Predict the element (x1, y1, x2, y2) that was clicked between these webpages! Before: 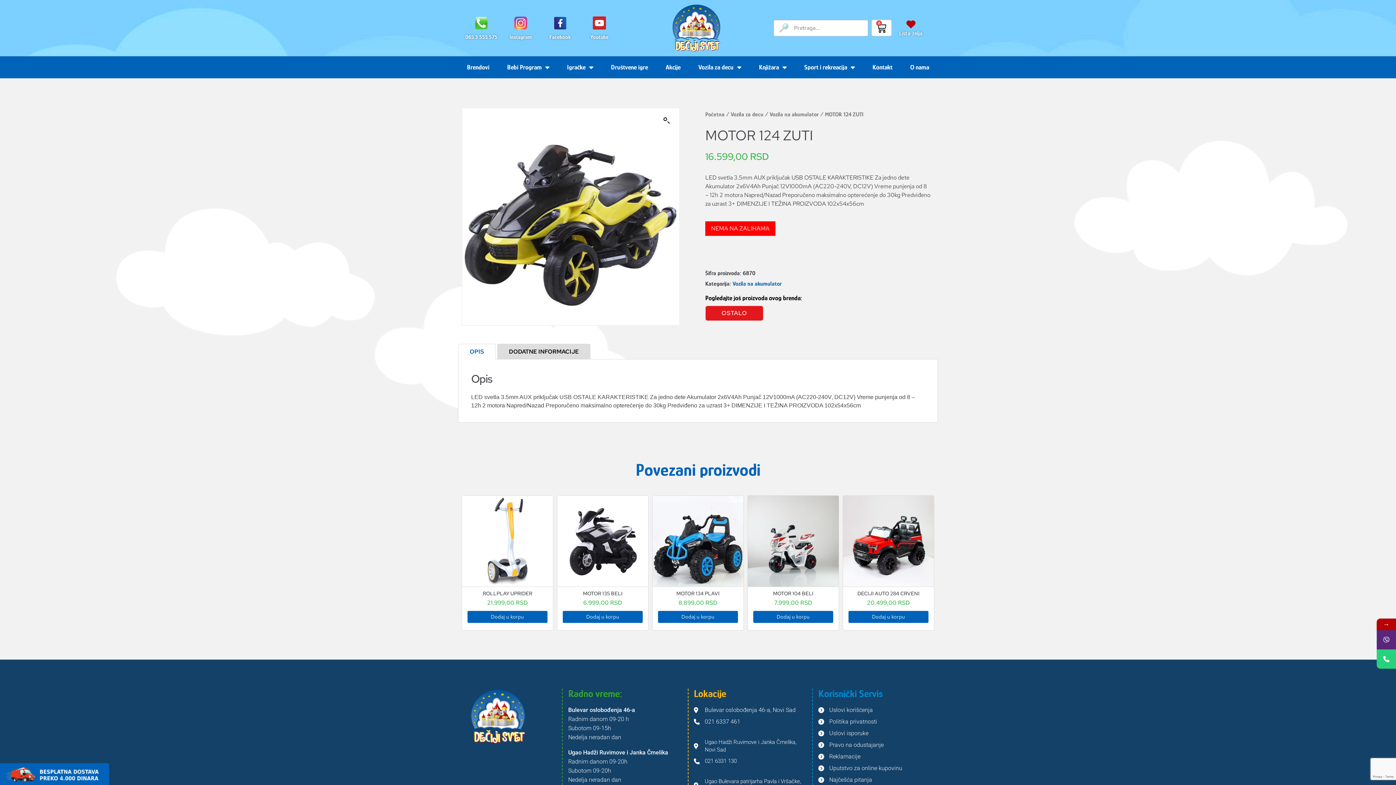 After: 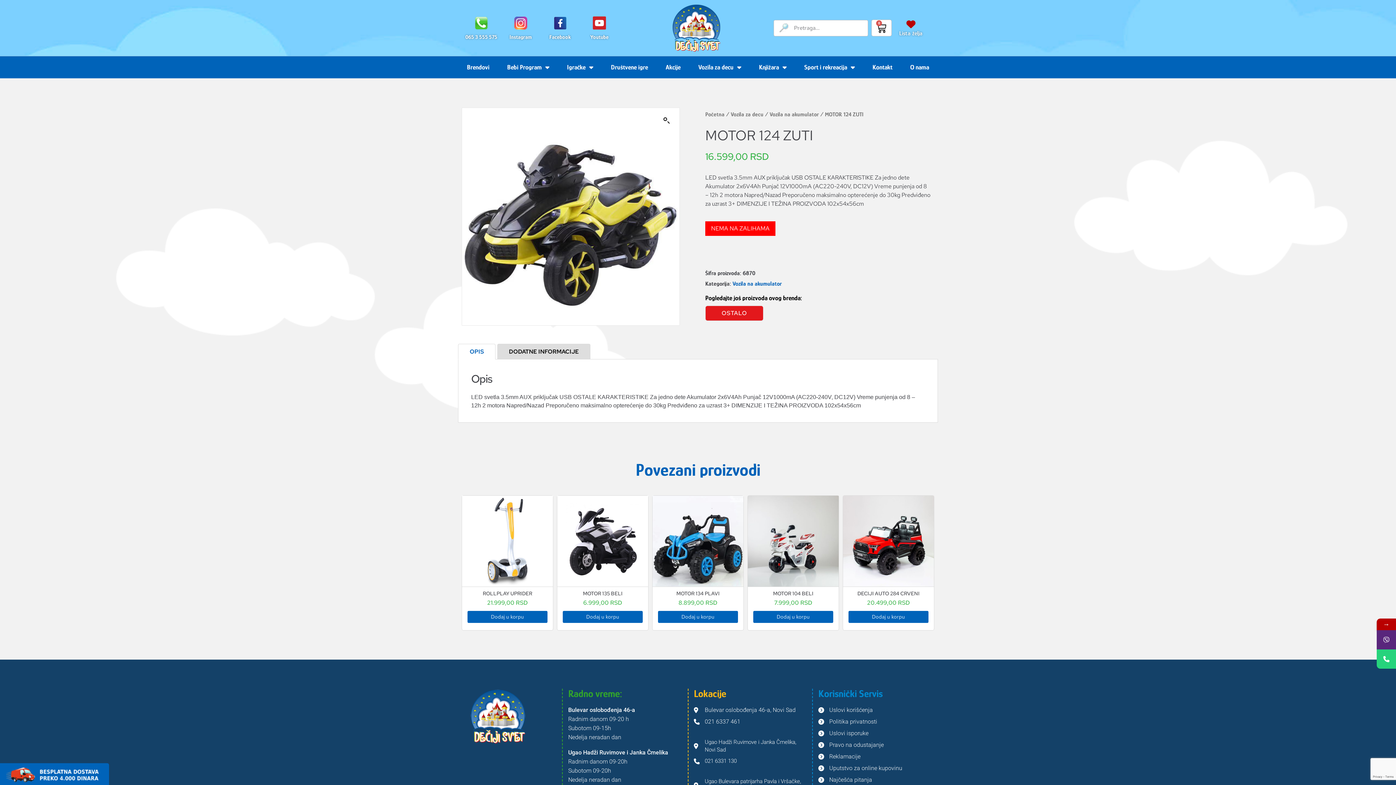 Action: bbox: (694, 718, 805, 726) label: 021 6337 461